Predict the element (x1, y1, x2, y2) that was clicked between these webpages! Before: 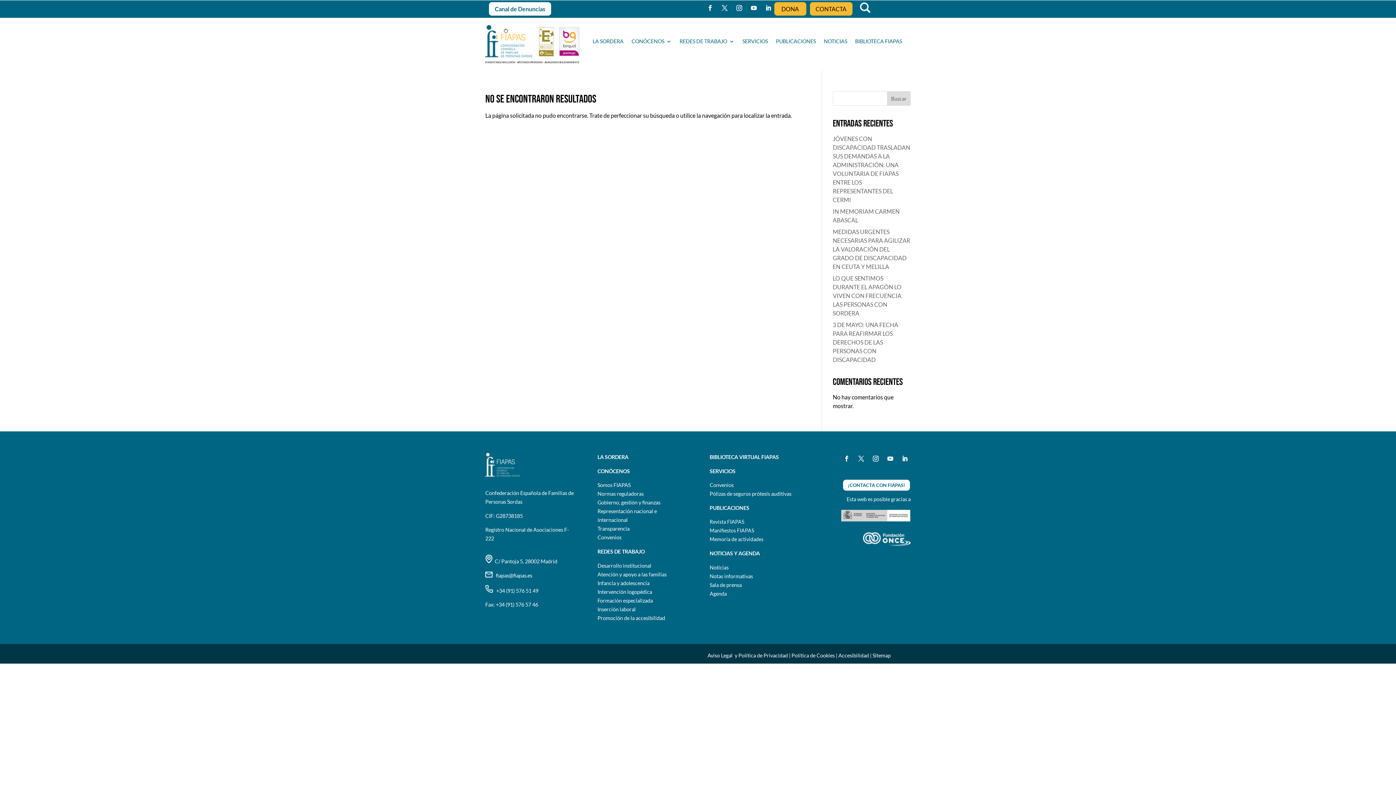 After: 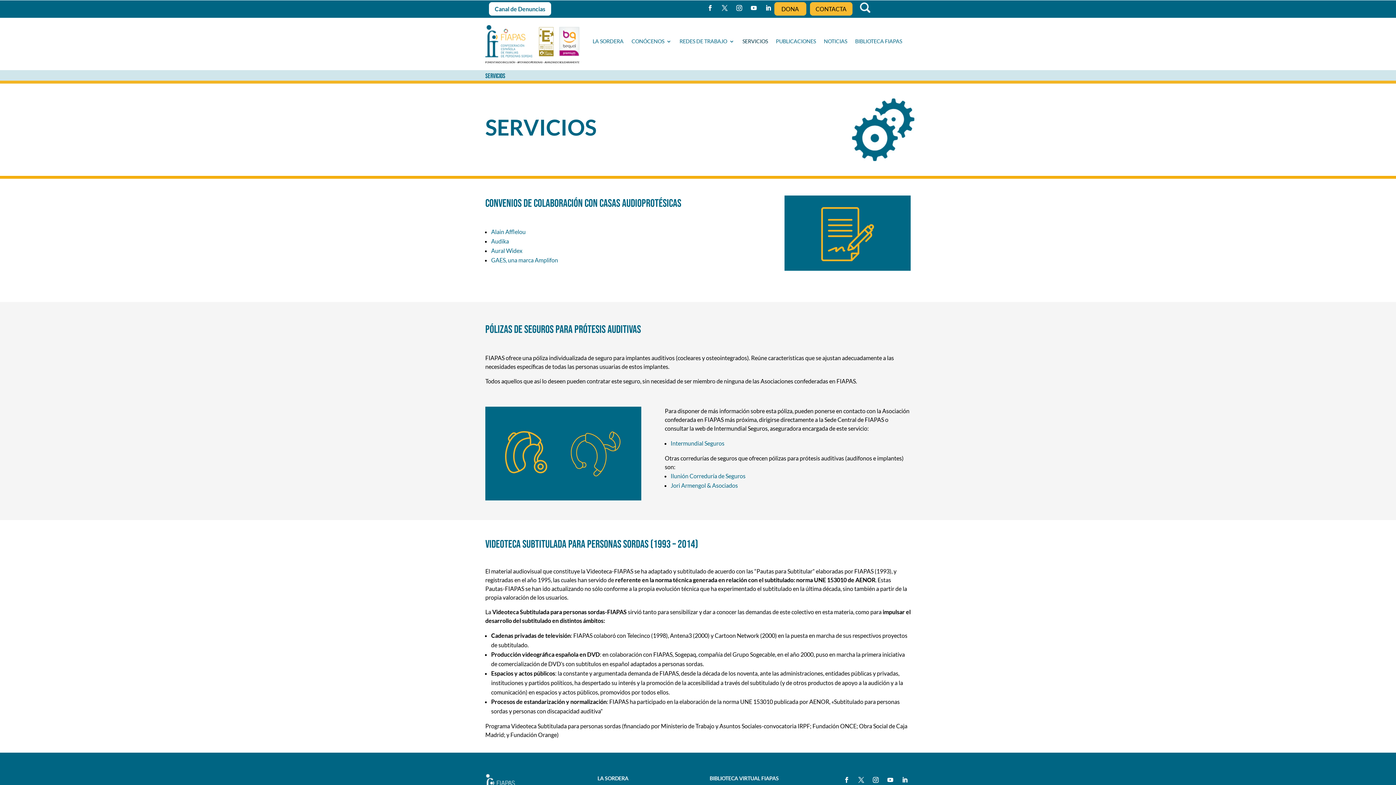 Action: bbox: (709, 468, 735, 474) label: SERVICIOS